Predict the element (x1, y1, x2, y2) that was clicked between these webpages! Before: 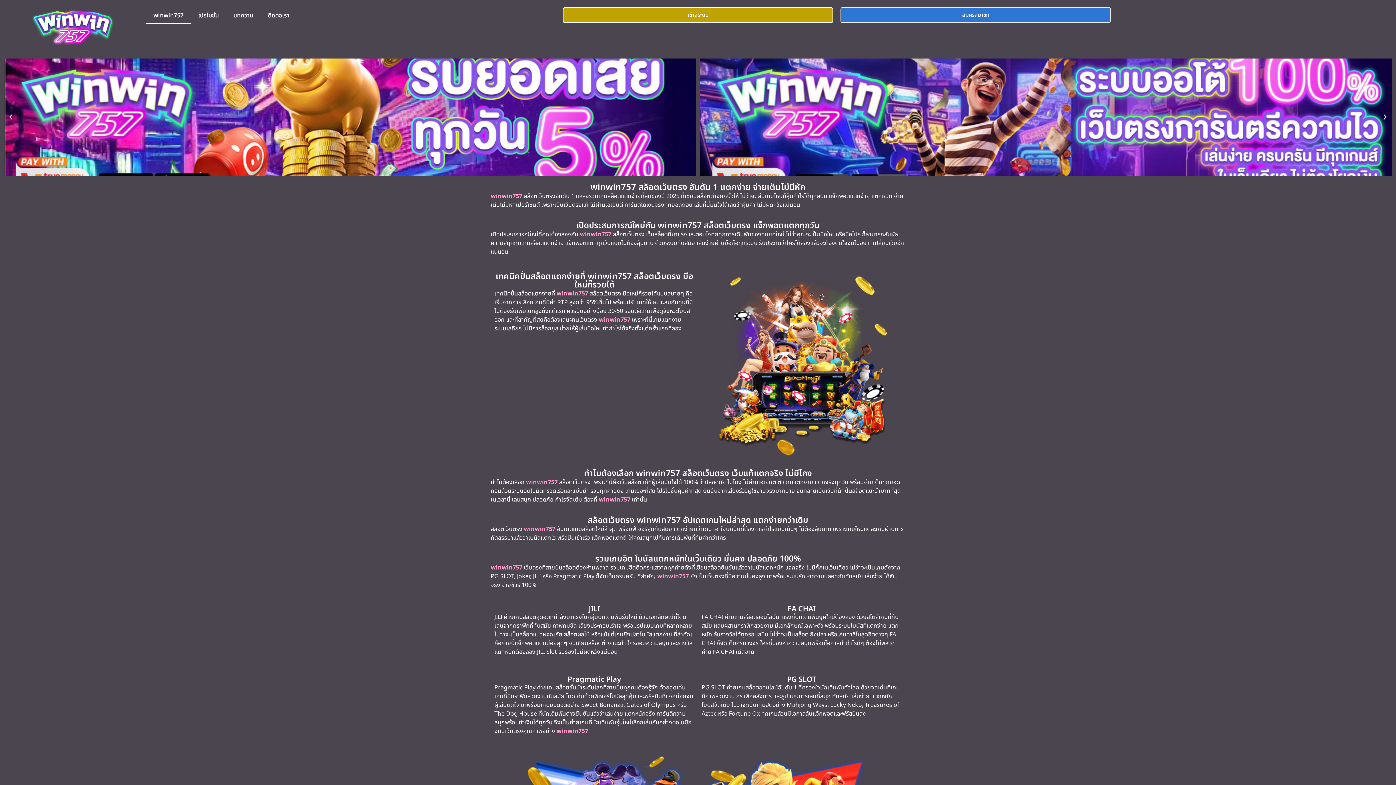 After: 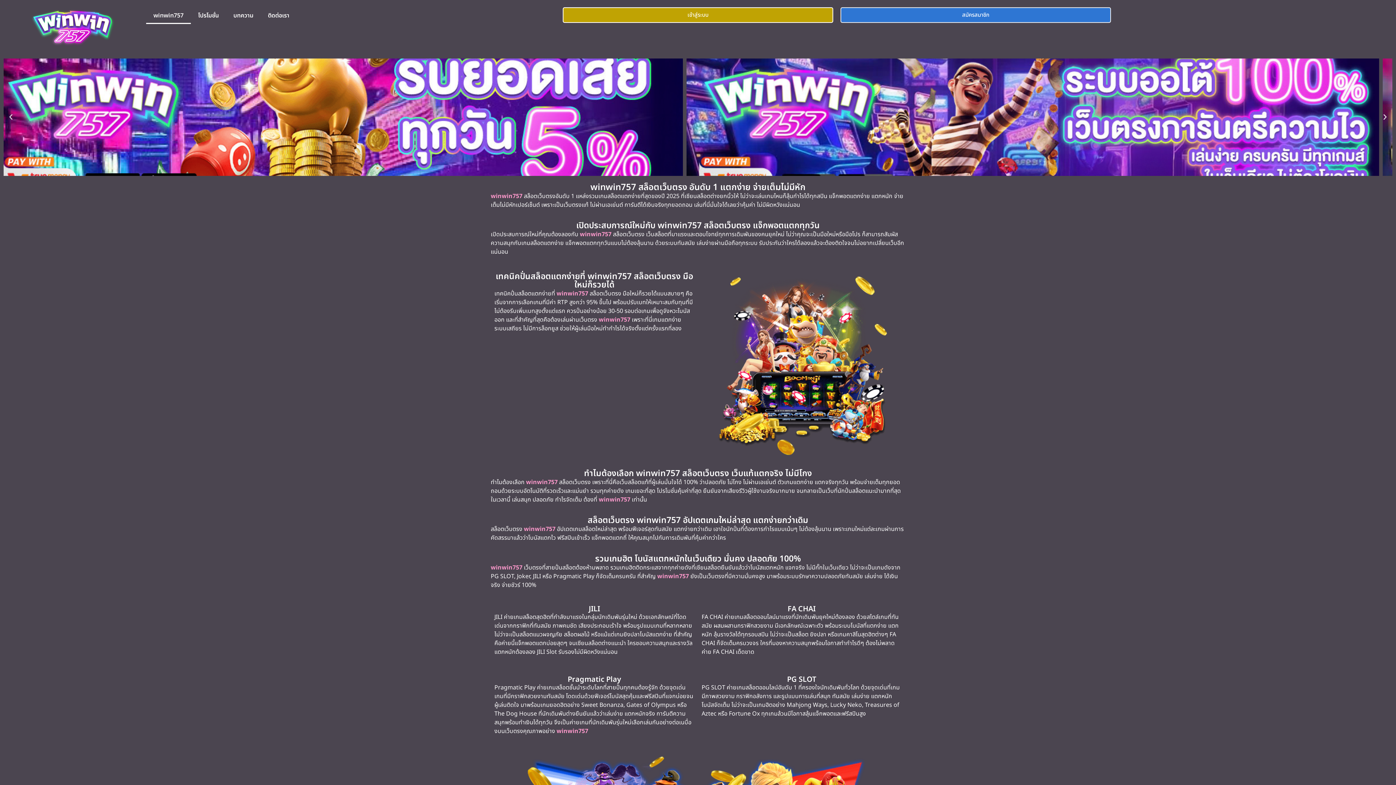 Action: bbox: (3, 3, 142, 51)